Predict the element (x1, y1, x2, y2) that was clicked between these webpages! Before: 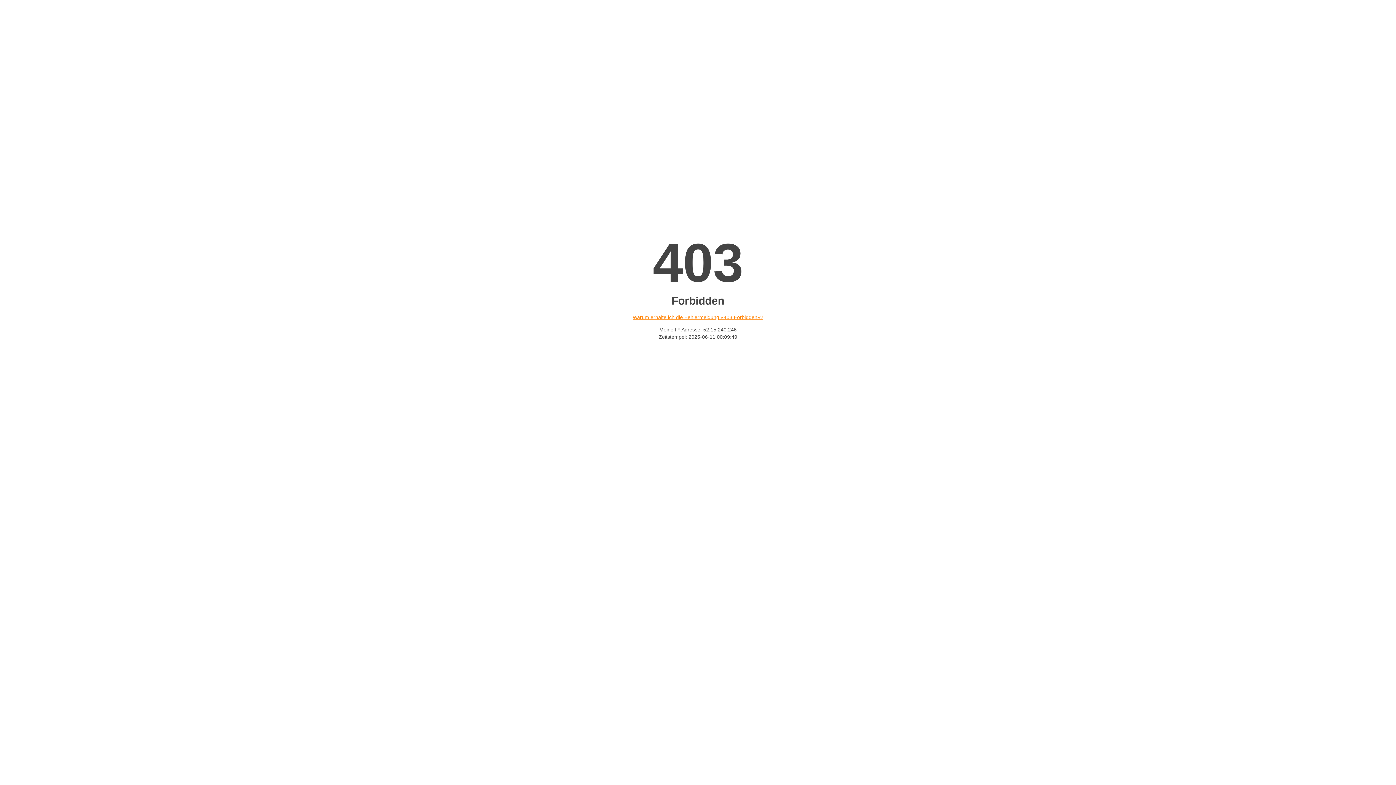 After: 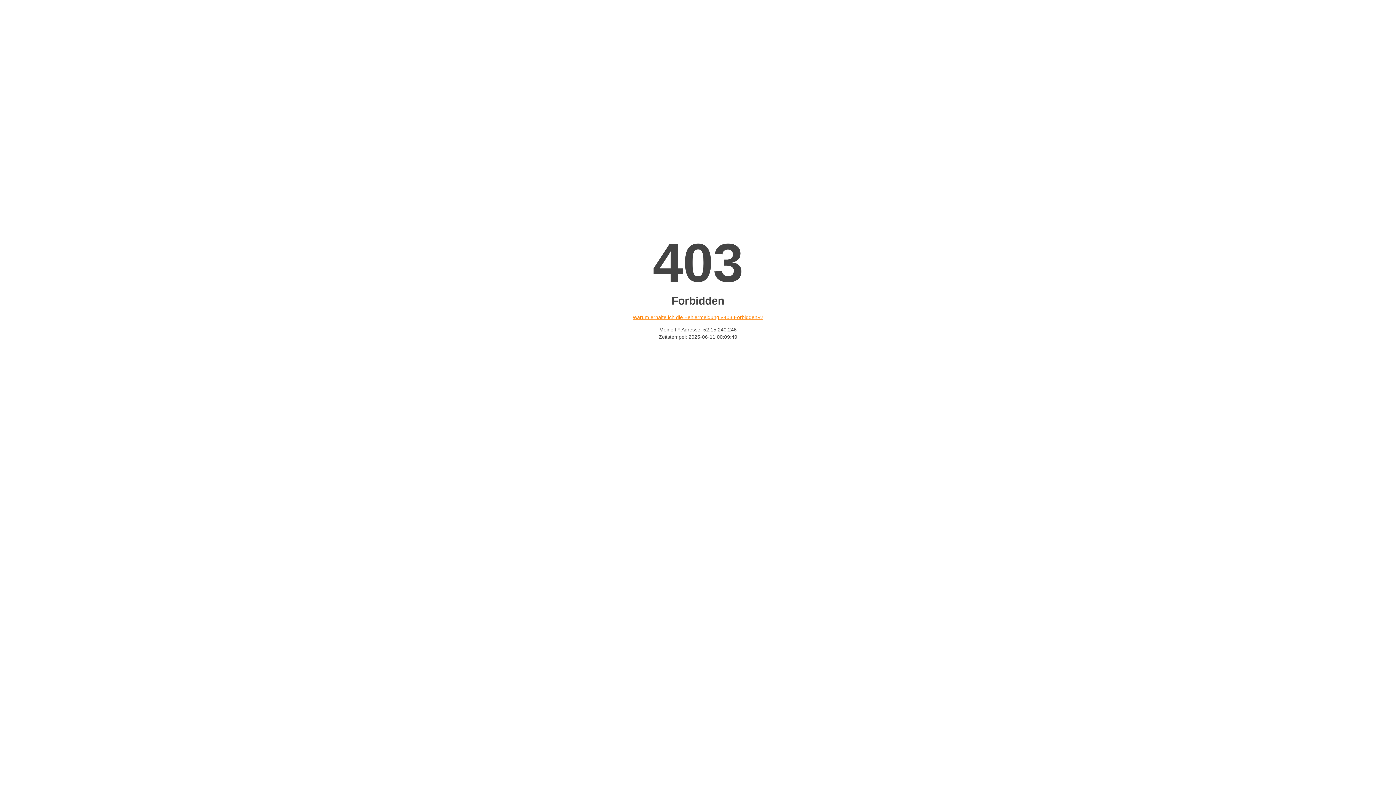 Action: label: Warum erhalte ich die Fehlermeldung «403 Forbidden»? bbox: (632, 314, 763, 320)